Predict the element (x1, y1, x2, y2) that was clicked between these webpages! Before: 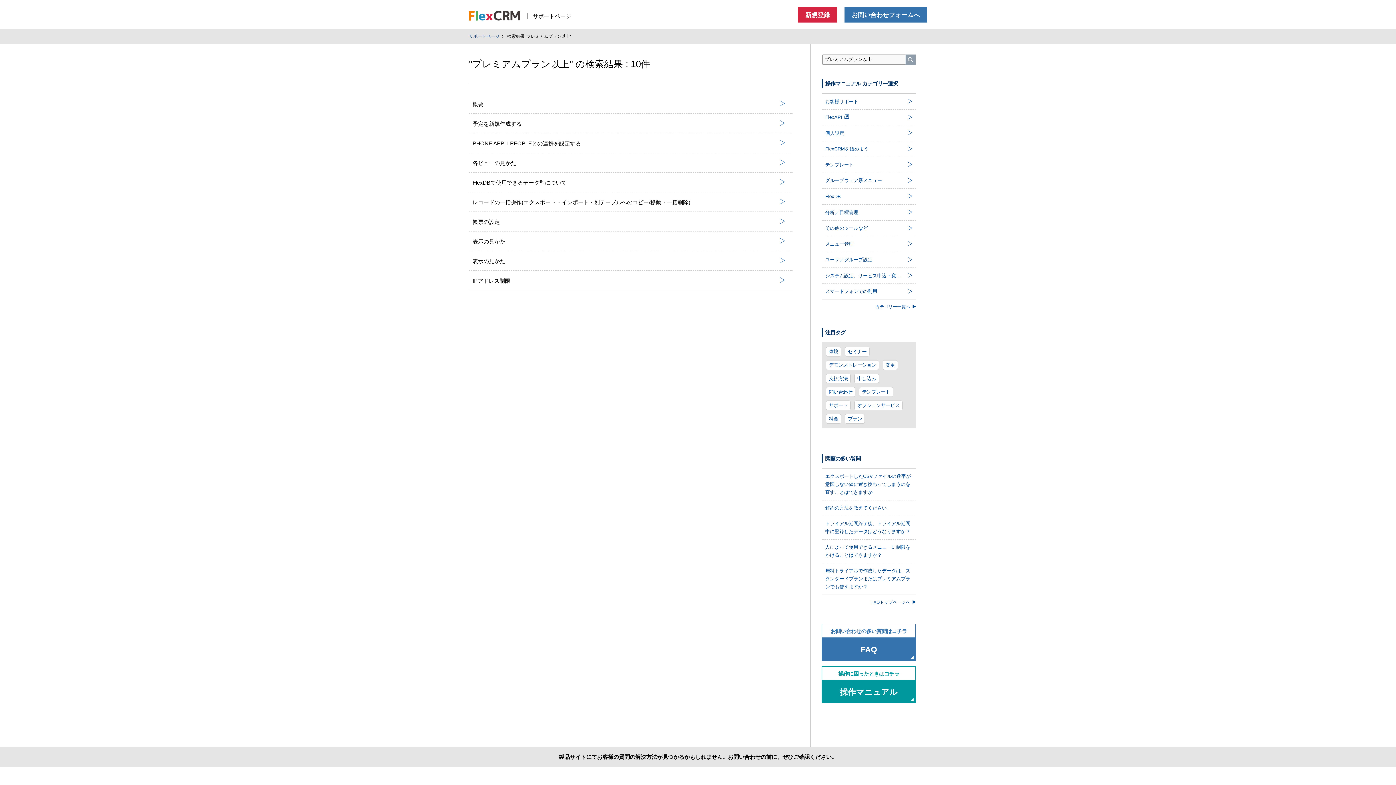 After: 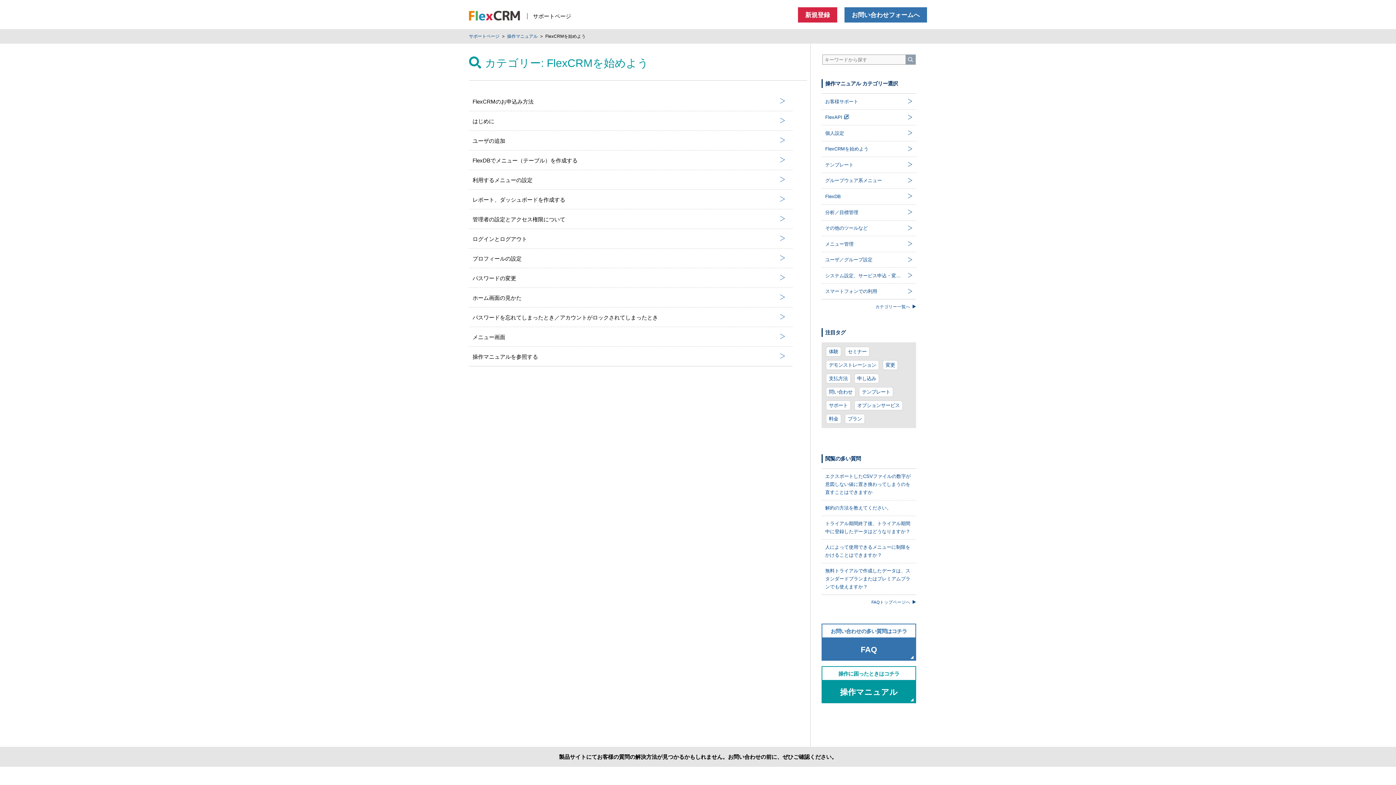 Action: label: FlexCRMを始めよう bbox: (821, 141, 916, 156)